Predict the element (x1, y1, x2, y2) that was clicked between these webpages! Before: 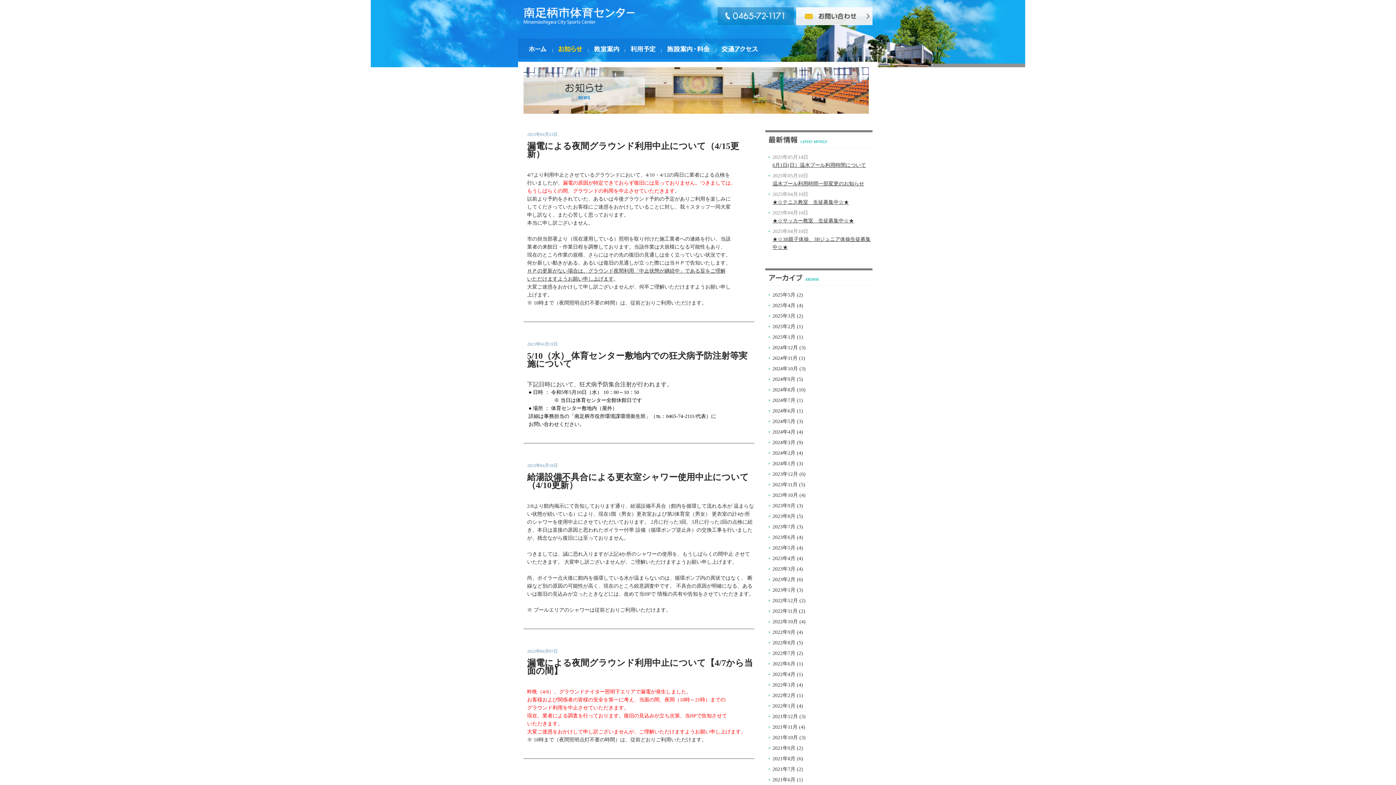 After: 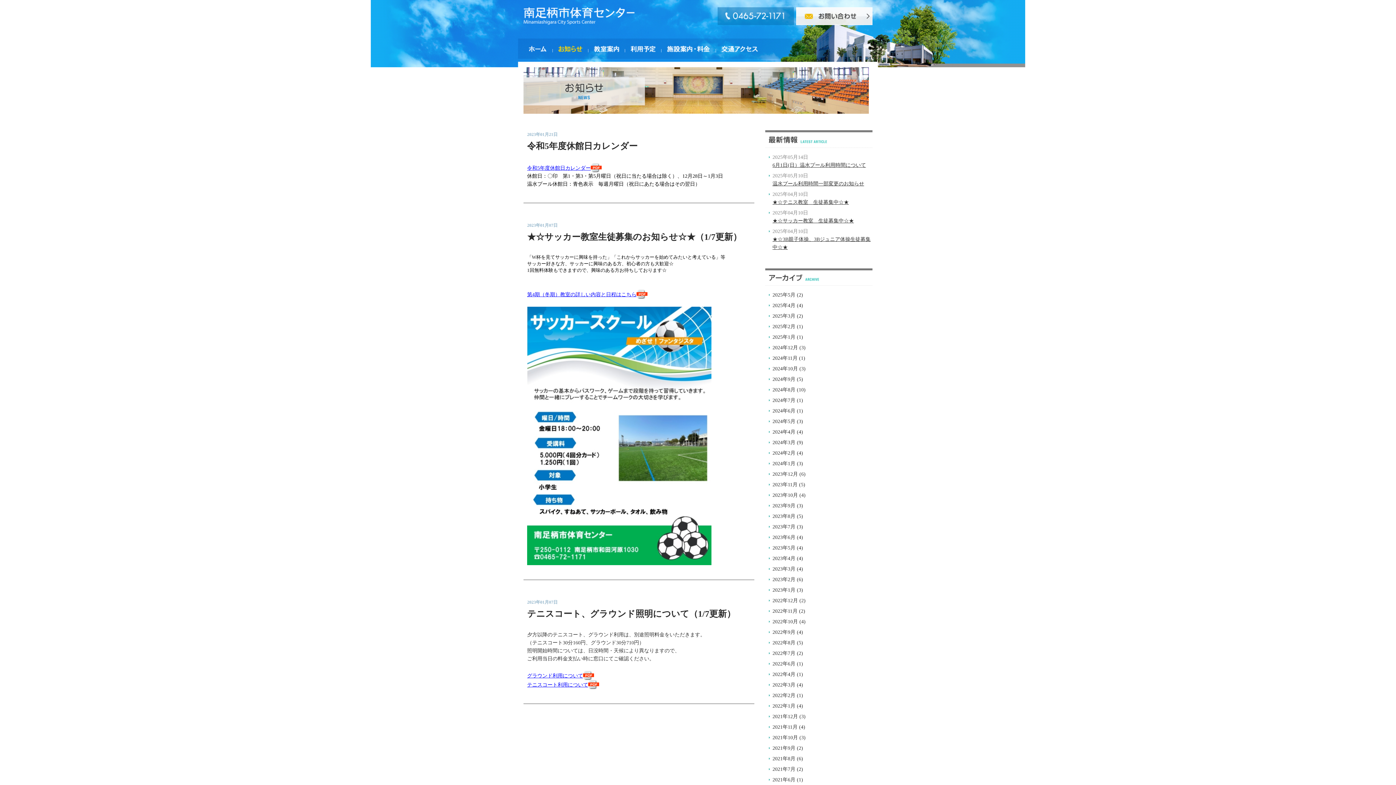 Action: label: 2023年1月 bbox: (772, 587, 795, 593)